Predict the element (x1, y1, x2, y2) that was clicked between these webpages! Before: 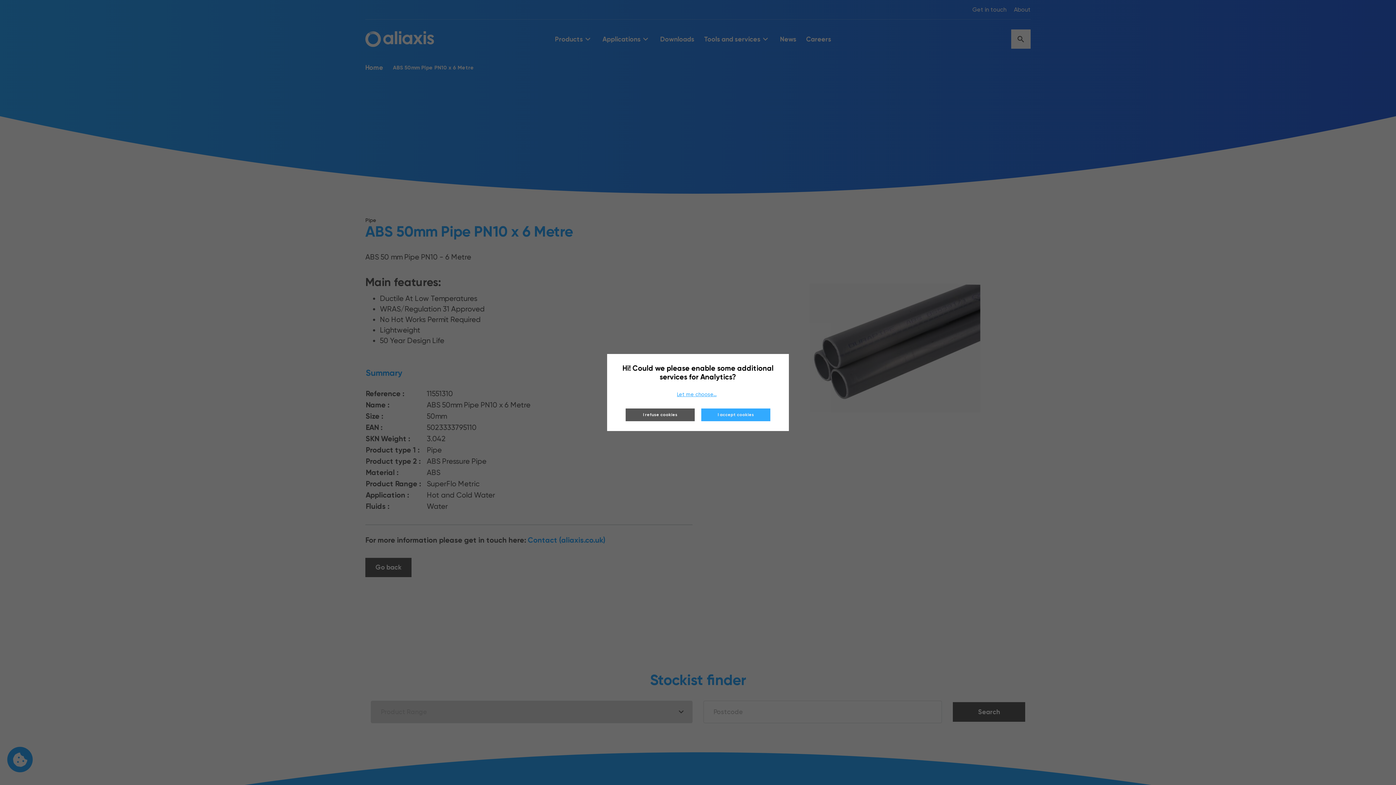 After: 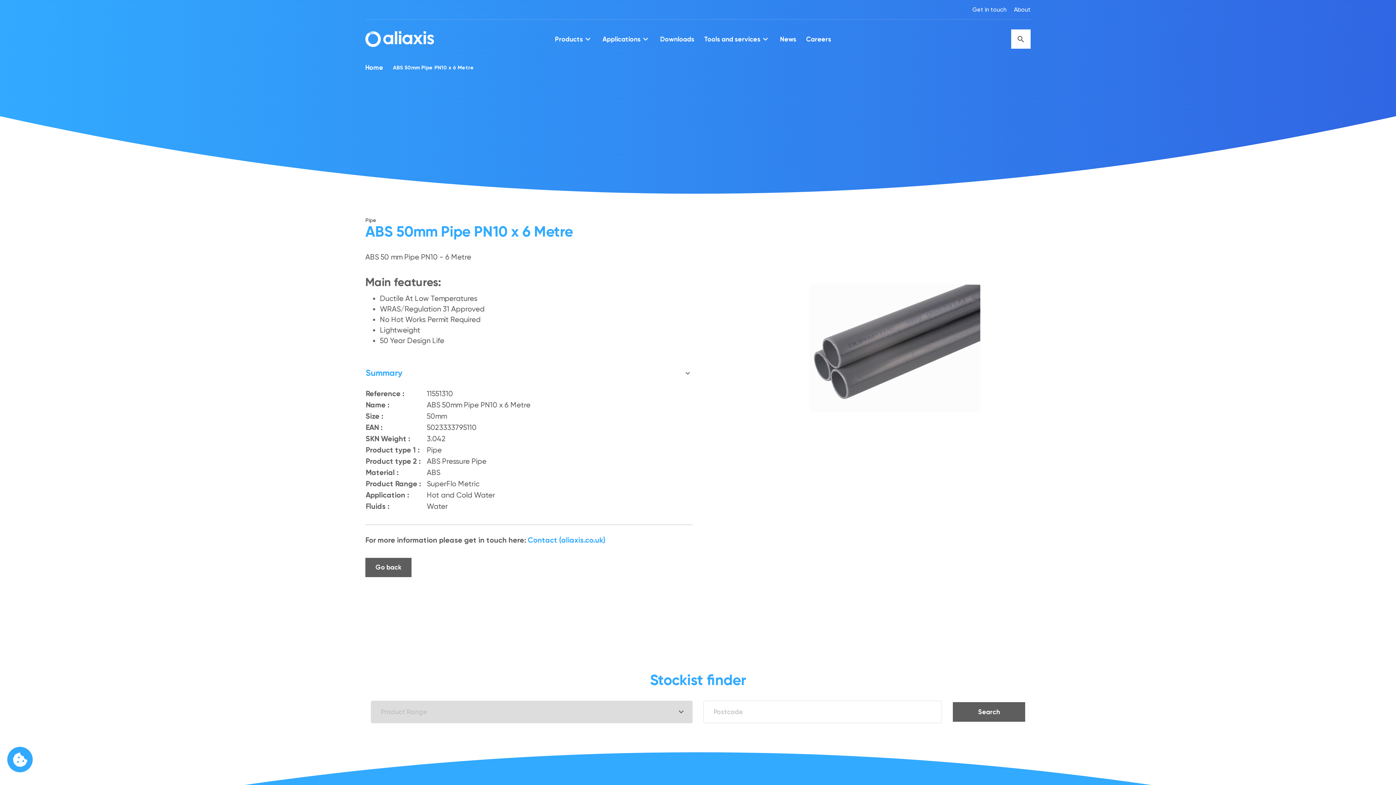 Action: label: I refuse cookies bbox: (625, 408, 694, 421)